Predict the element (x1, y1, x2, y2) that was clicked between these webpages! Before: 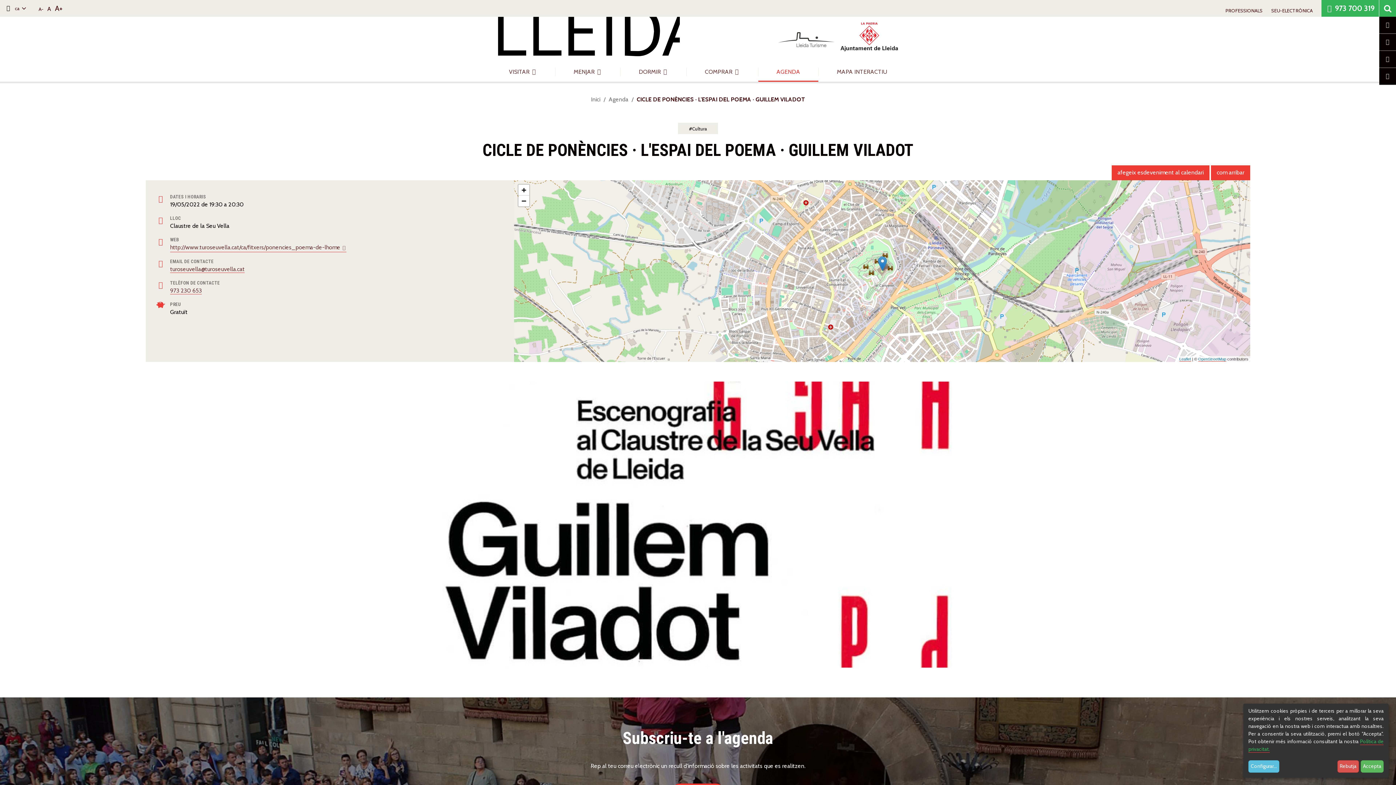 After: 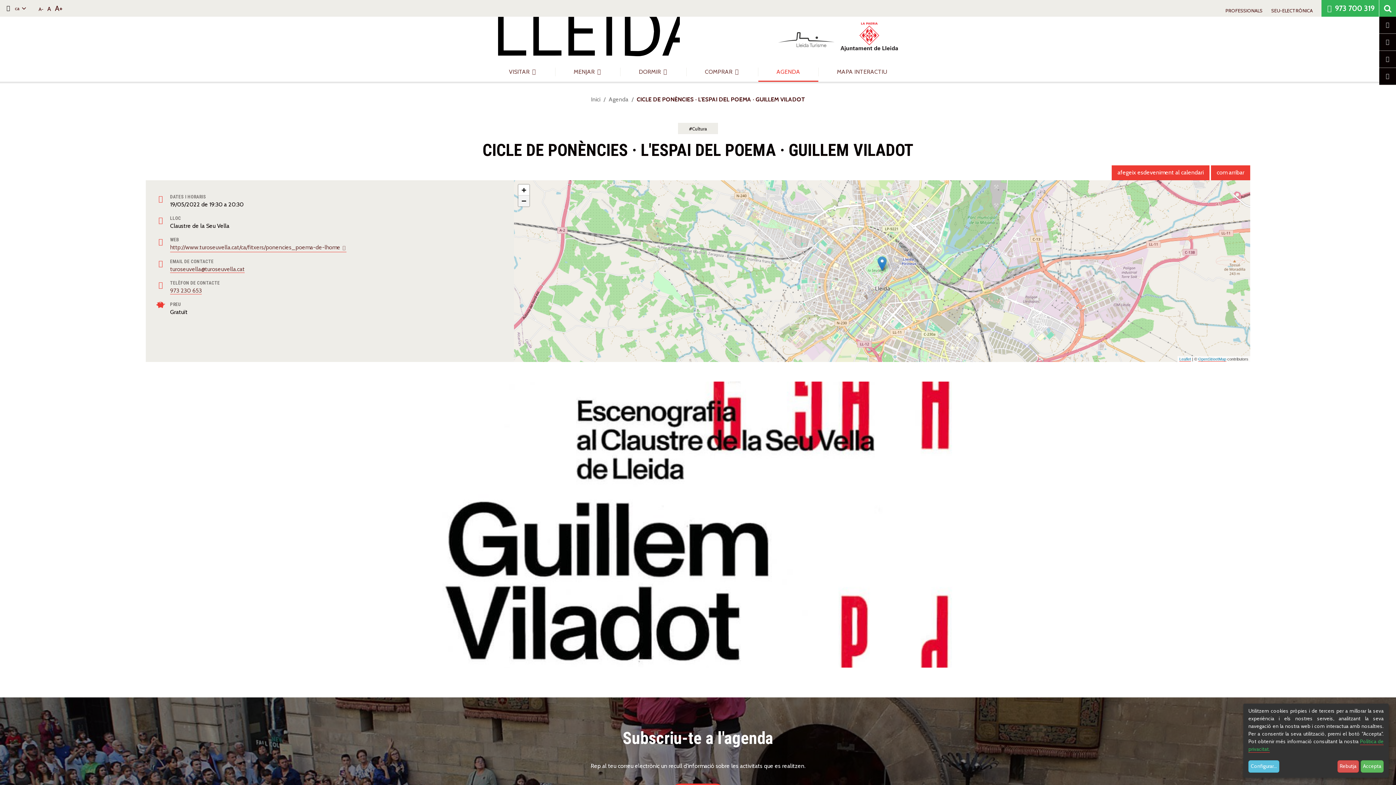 Action: label: Zoom out bbox: (518, 195, 529, 206)